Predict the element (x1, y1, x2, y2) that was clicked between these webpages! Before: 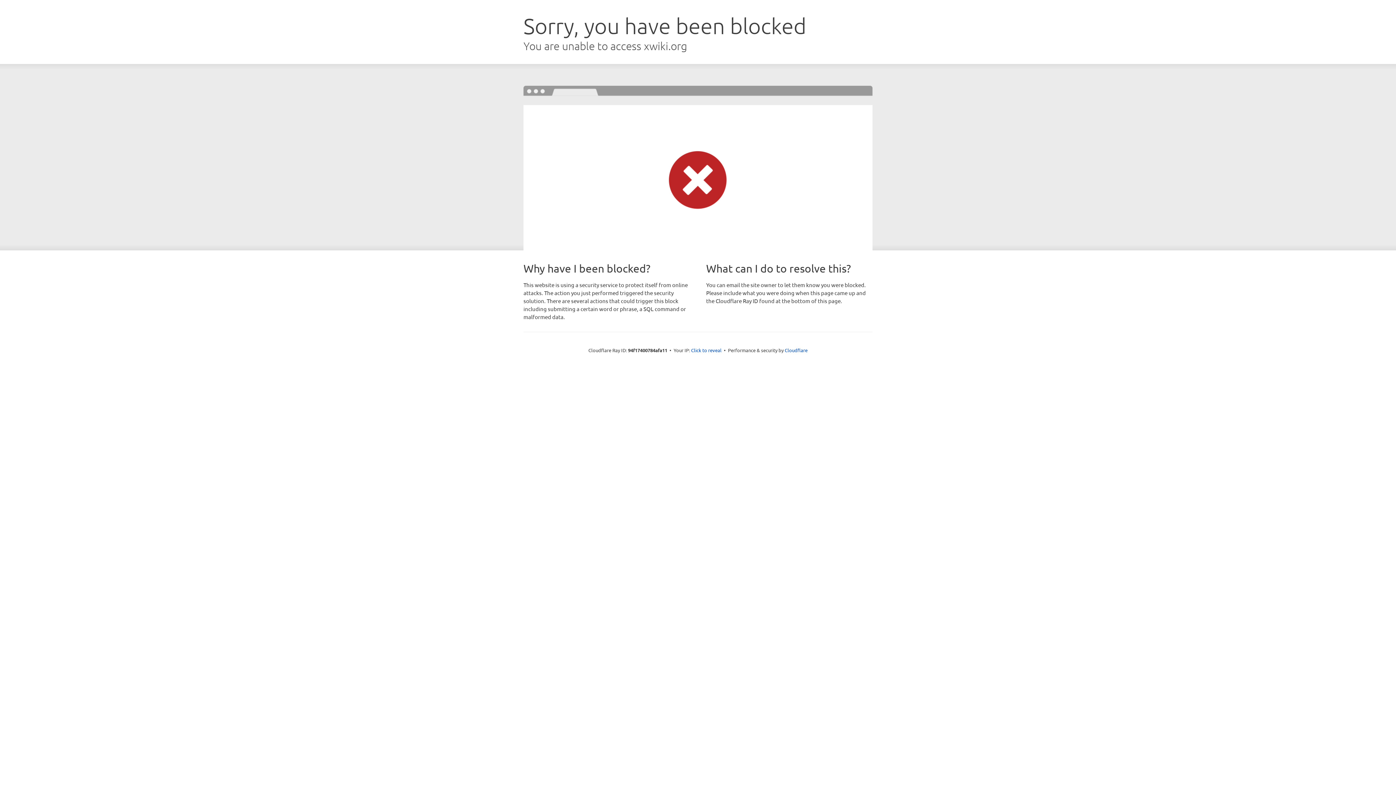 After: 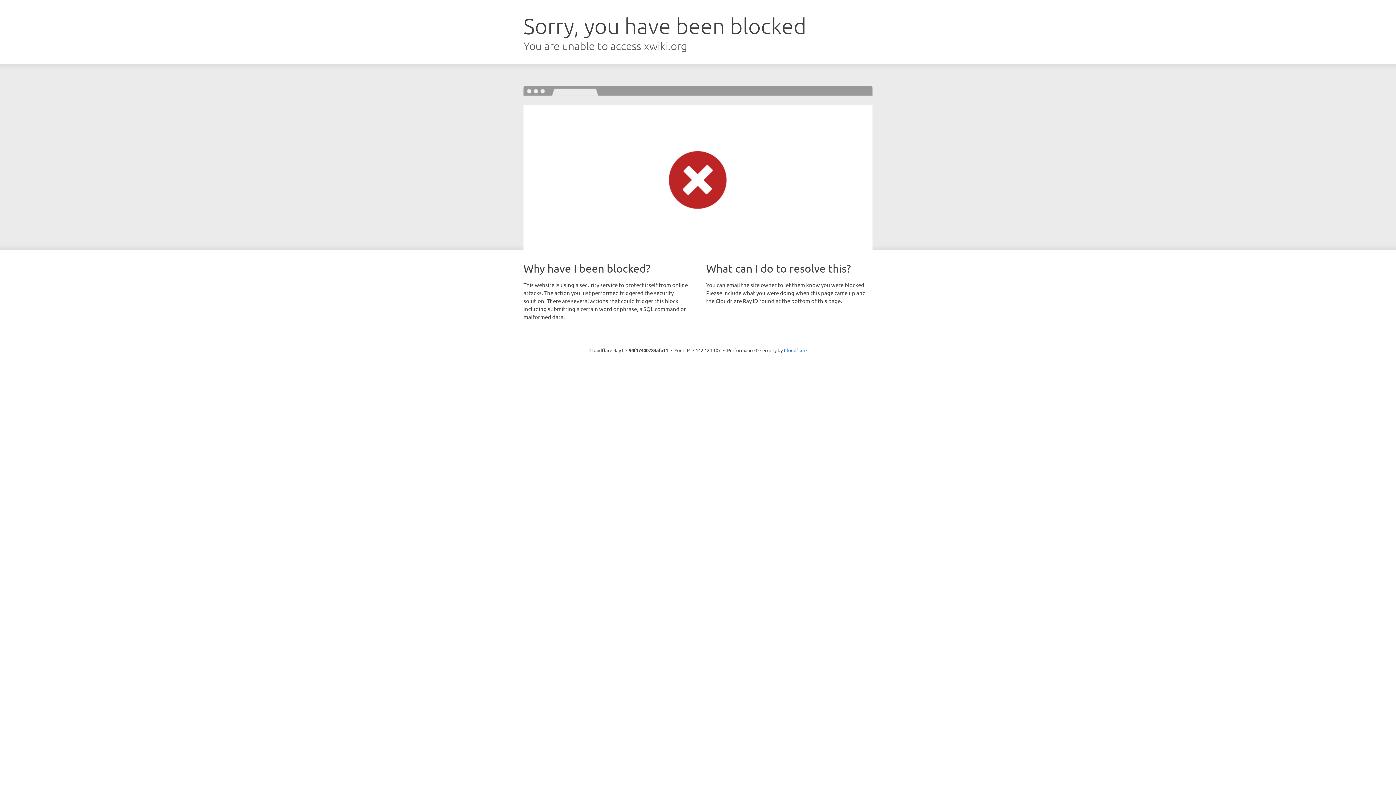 Action: bbox: (691, 346, 721, 353) label: Click to reveal